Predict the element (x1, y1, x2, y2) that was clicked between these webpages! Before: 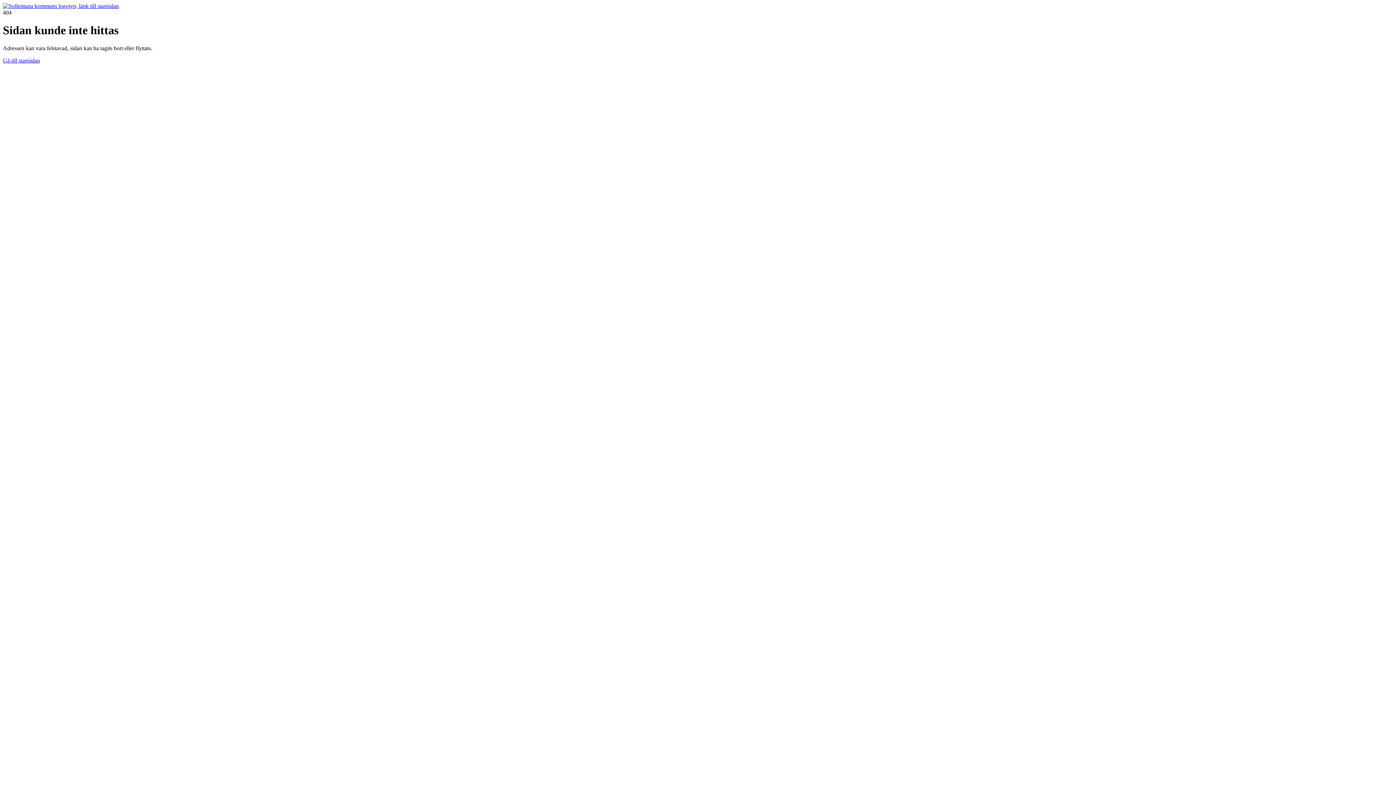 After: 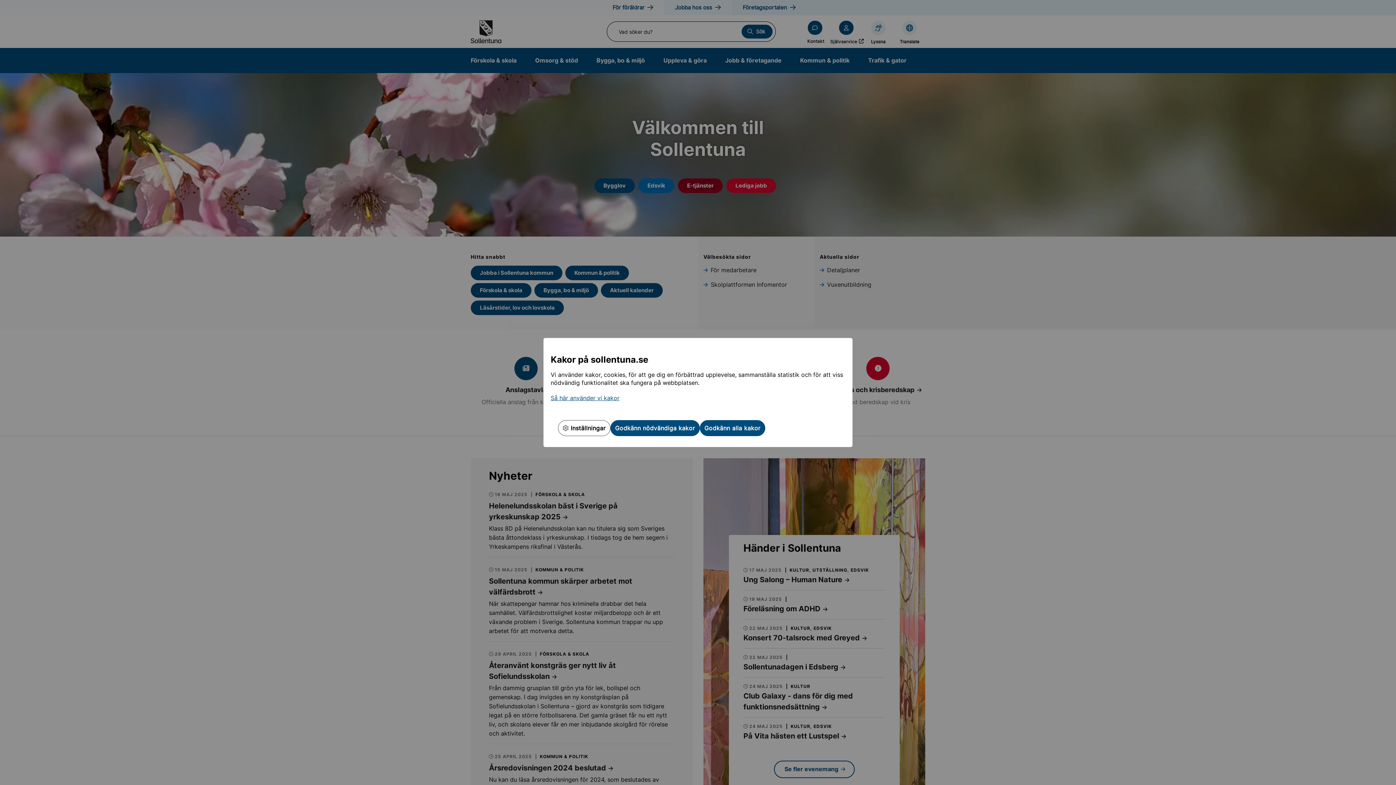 Action: bbox: (2, 57, 40, 63) label: Gå till startsidan